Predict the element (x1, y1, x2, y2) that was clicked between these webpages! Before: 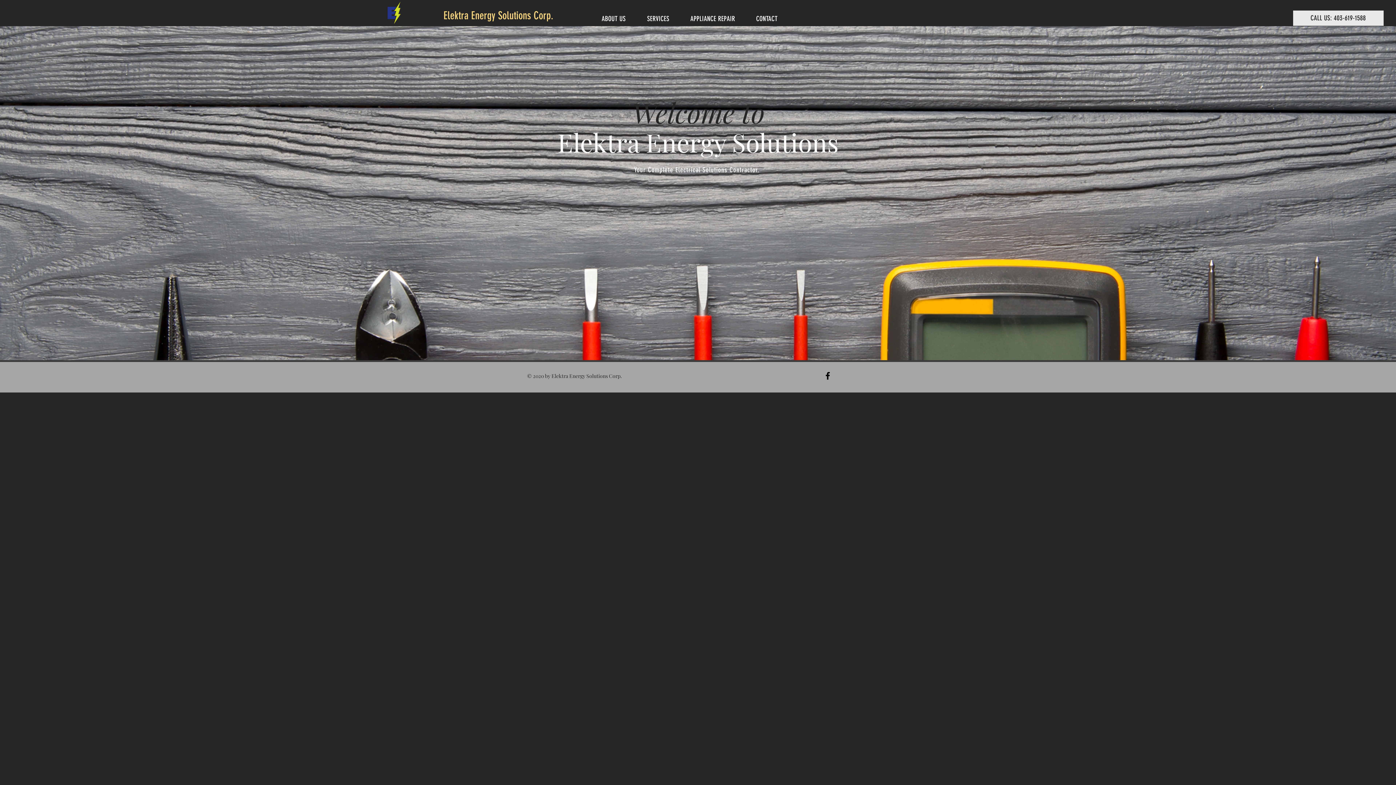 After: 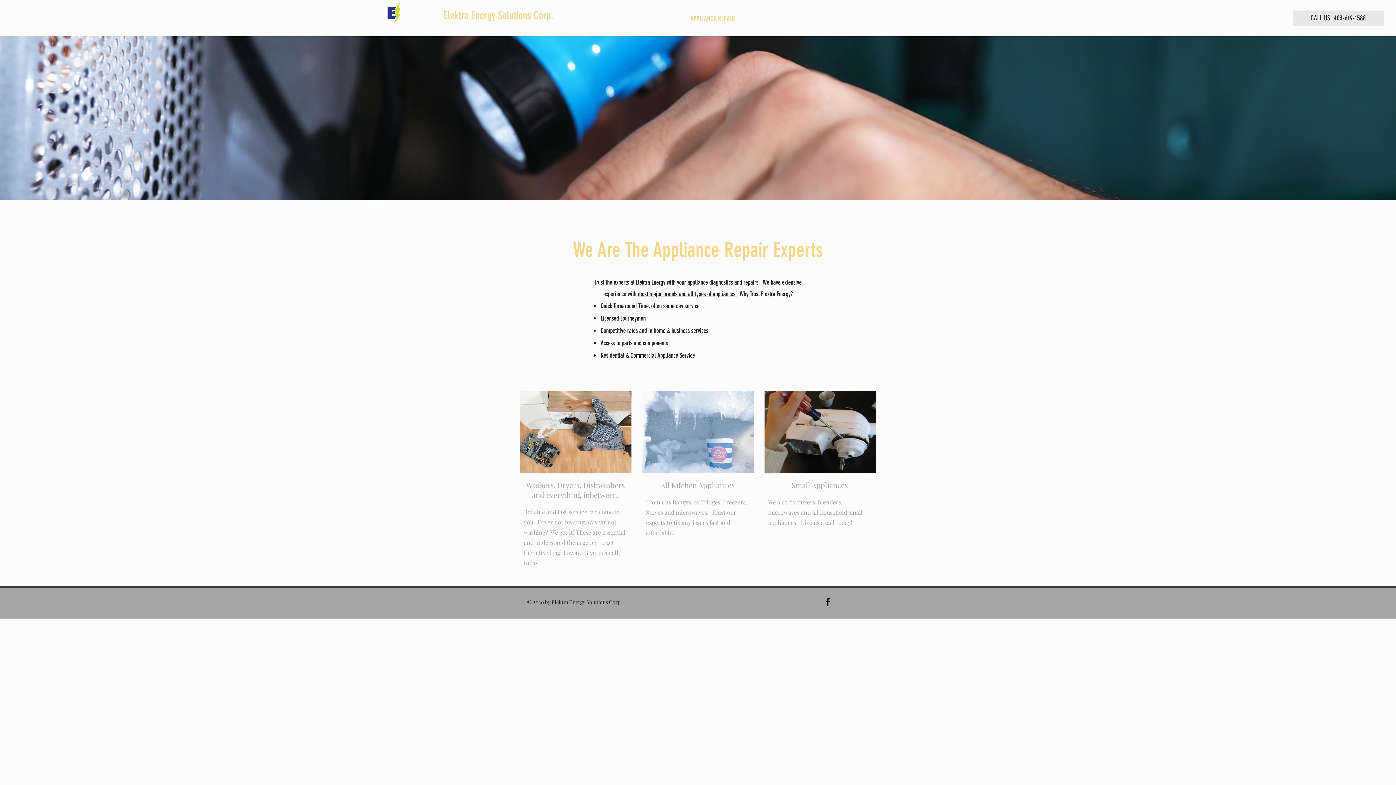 Action: bbox: (685, 13, 750, 24) label: APPLIANCE REPAIR